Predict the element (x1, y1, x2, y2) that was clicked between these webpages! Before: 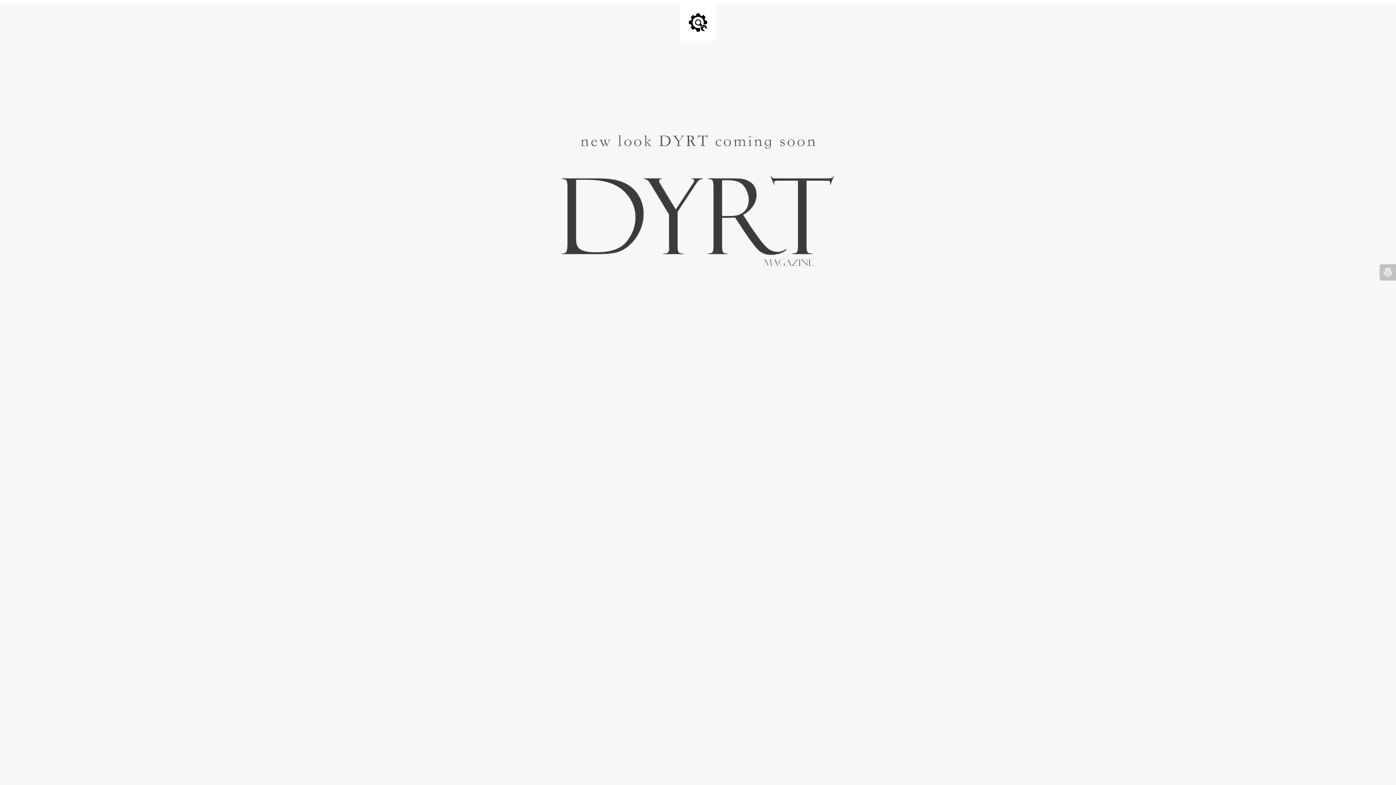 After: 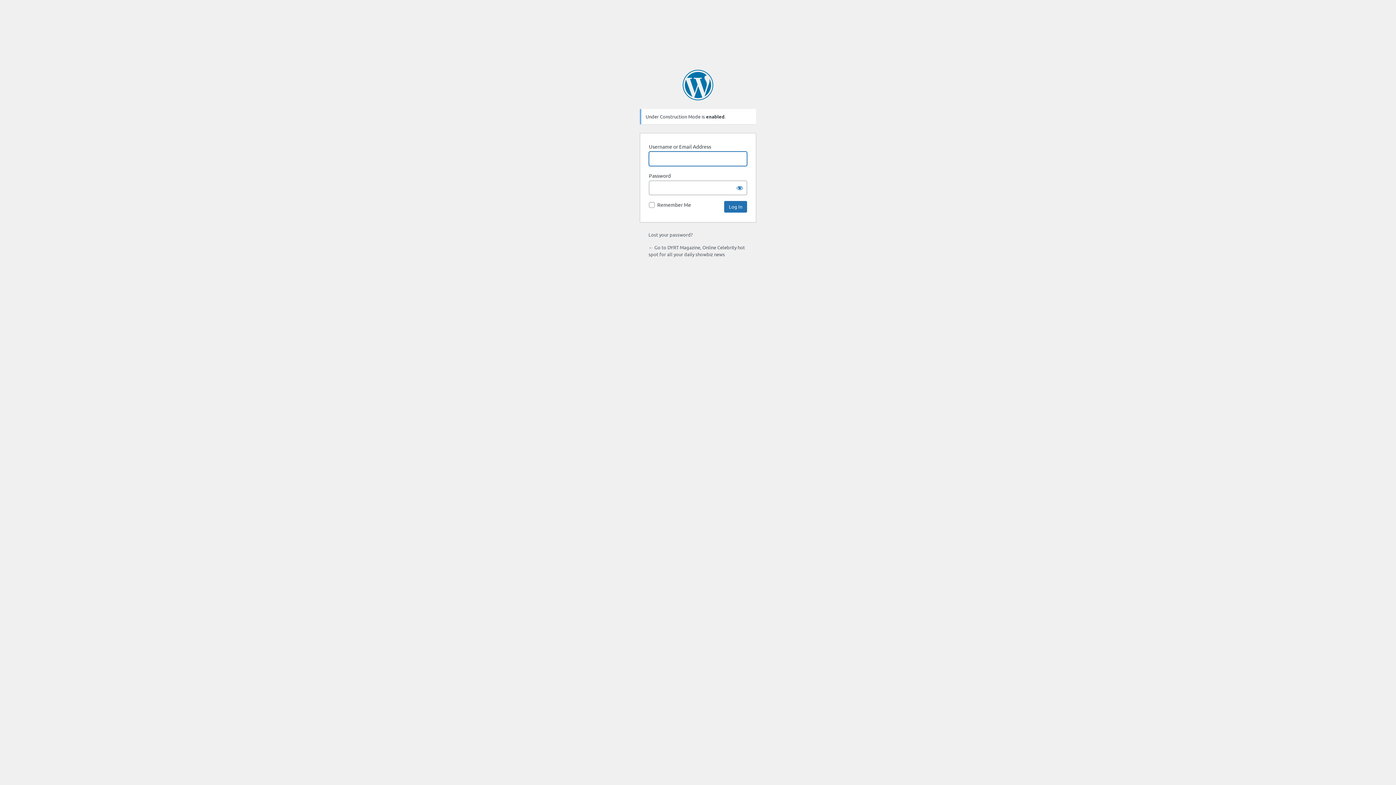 Action: bbox: (1380, 264, 1396, 280)